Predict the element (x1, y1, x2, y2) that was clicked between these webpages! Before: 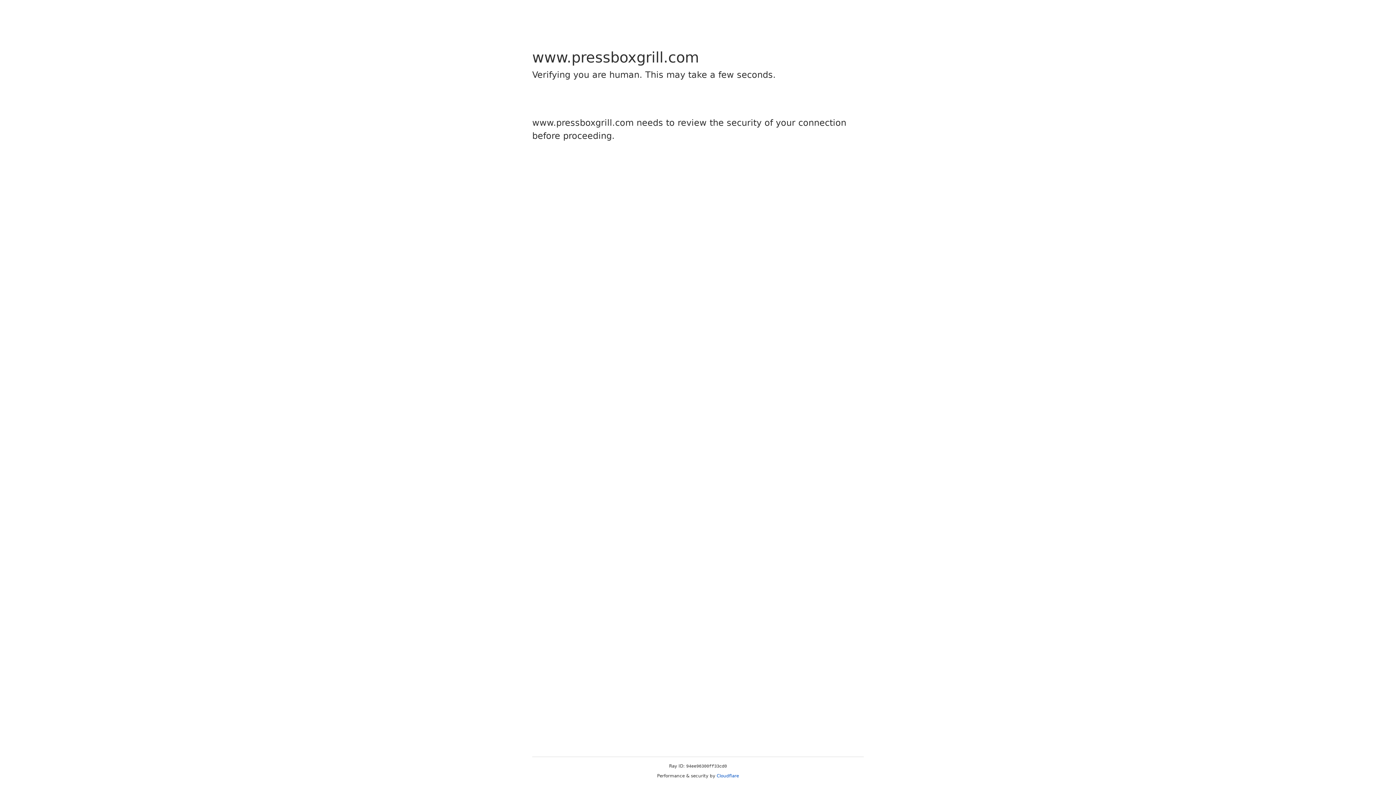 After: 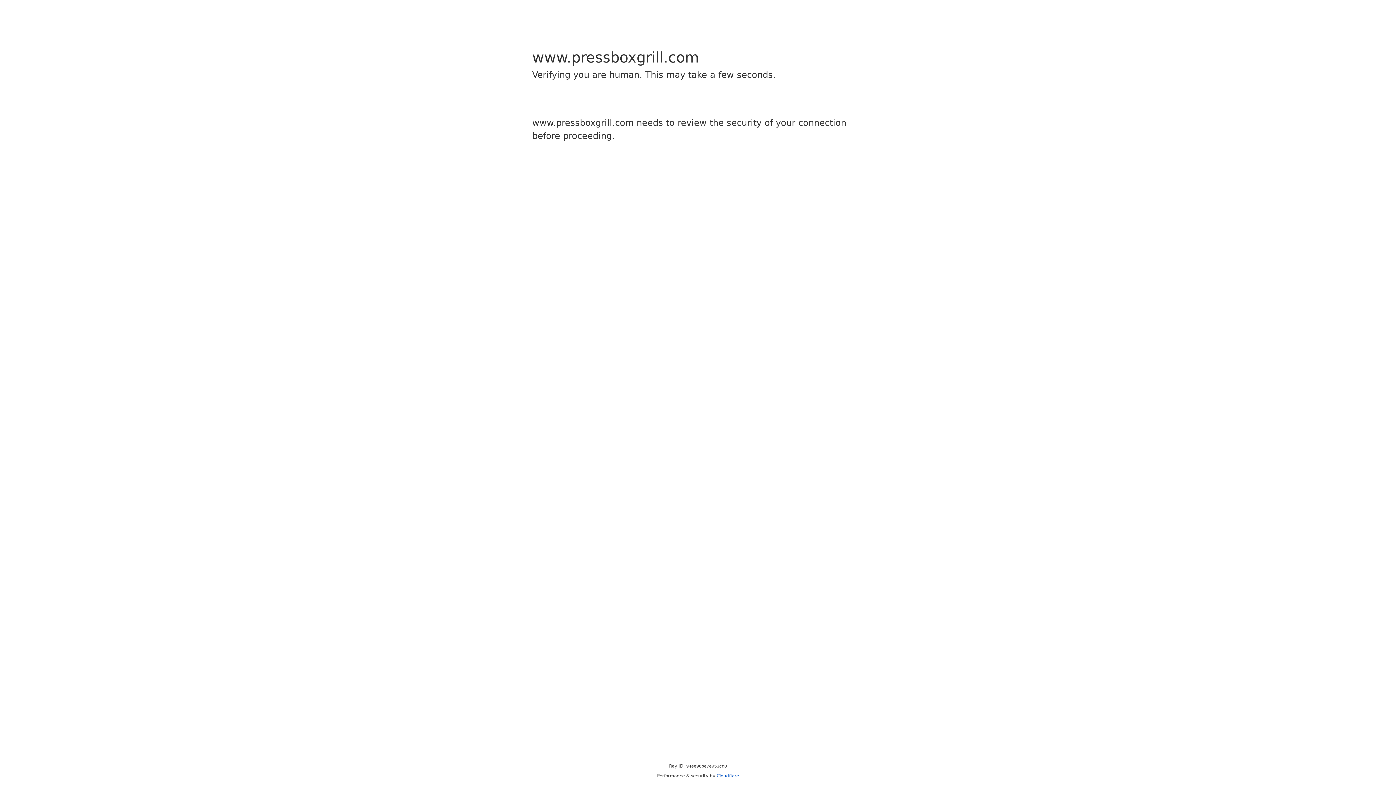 Action: bbox: (716, 773, 739, 778) label: Cloudflare